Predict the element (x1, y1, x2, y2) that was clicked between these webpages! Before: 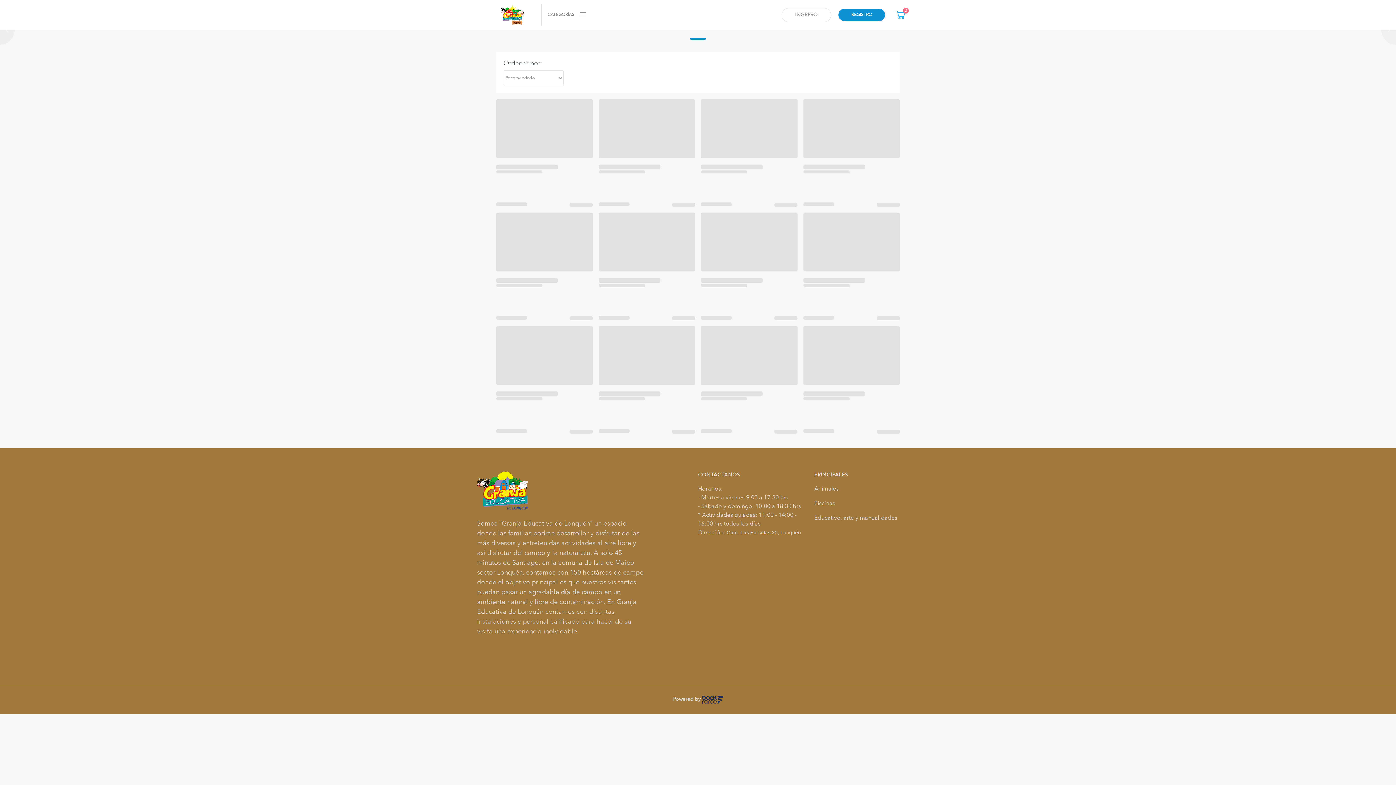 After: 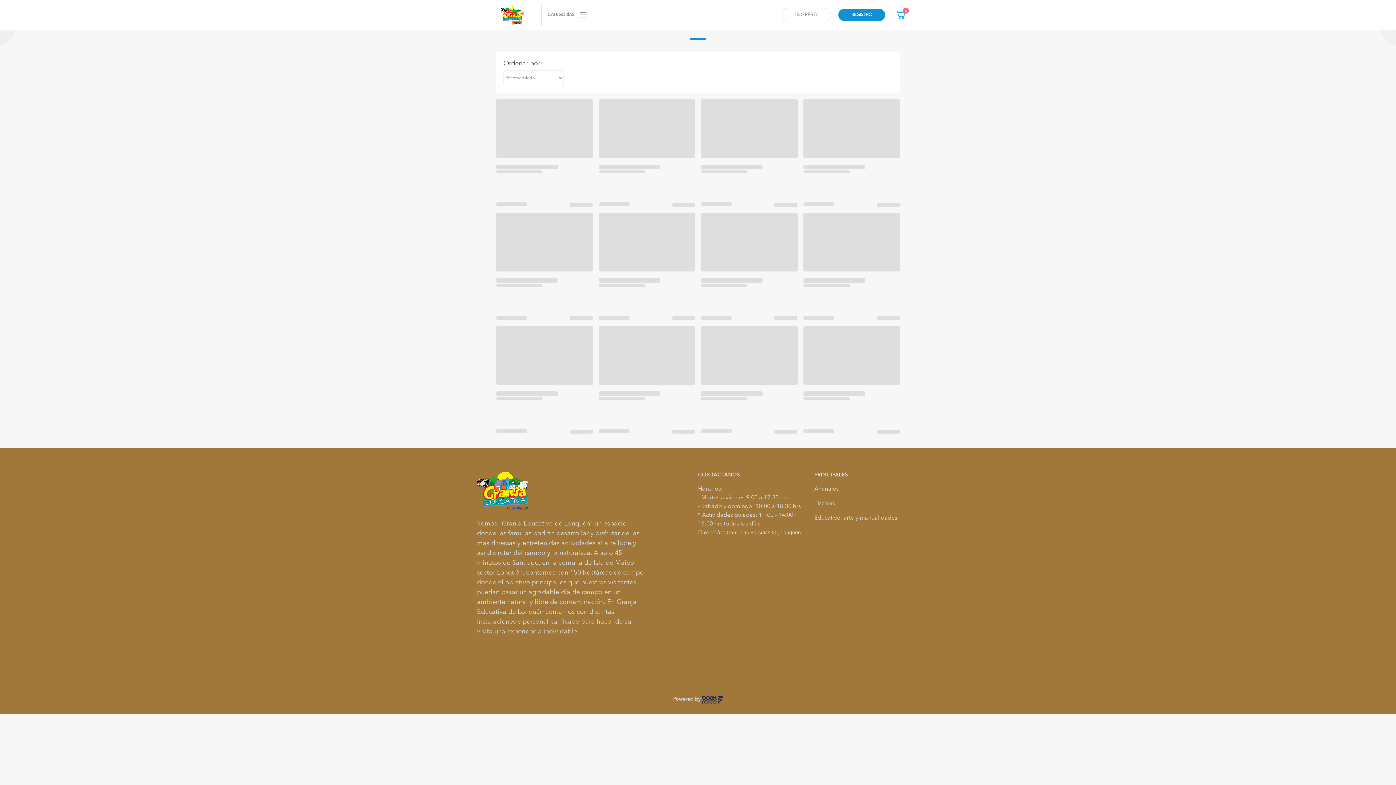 Action: bbox: (496, 4, 528, 25)